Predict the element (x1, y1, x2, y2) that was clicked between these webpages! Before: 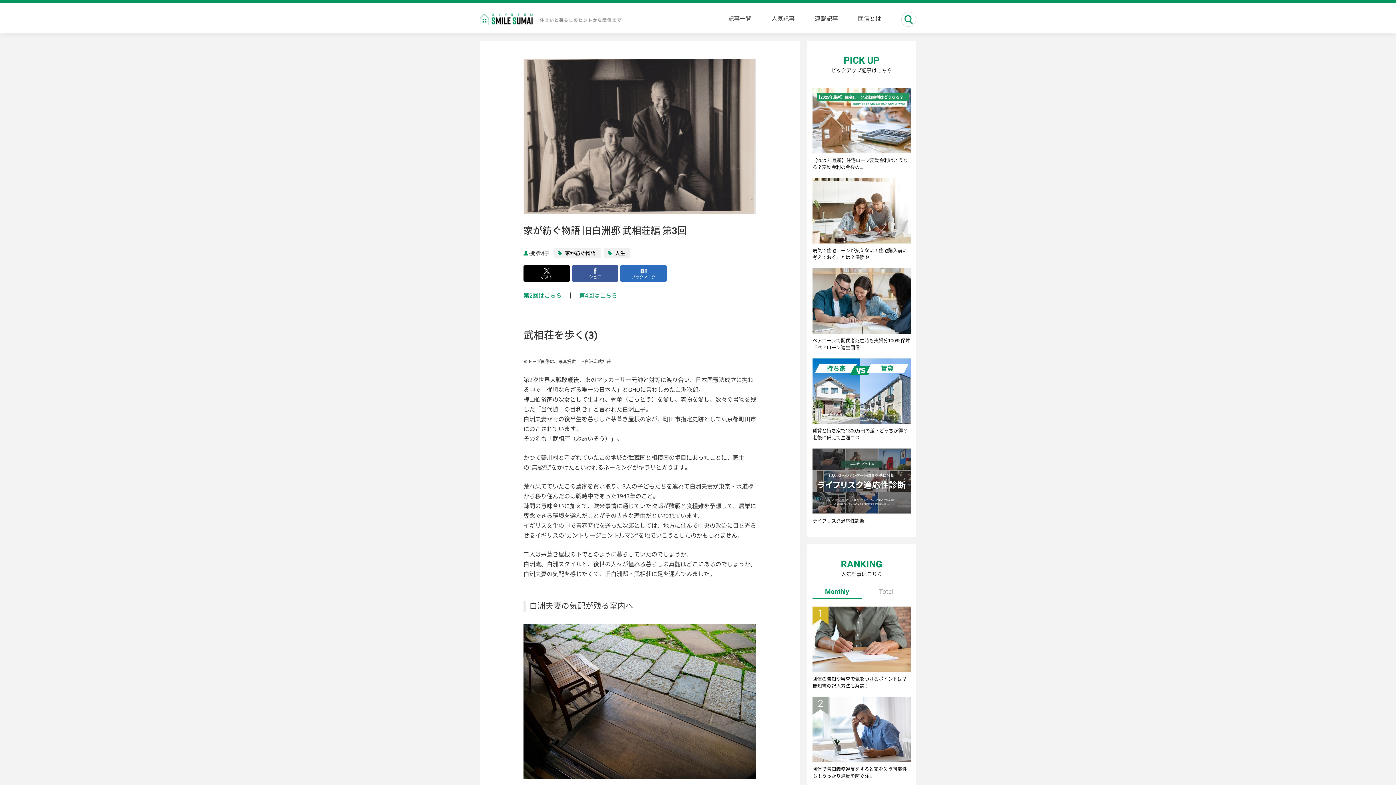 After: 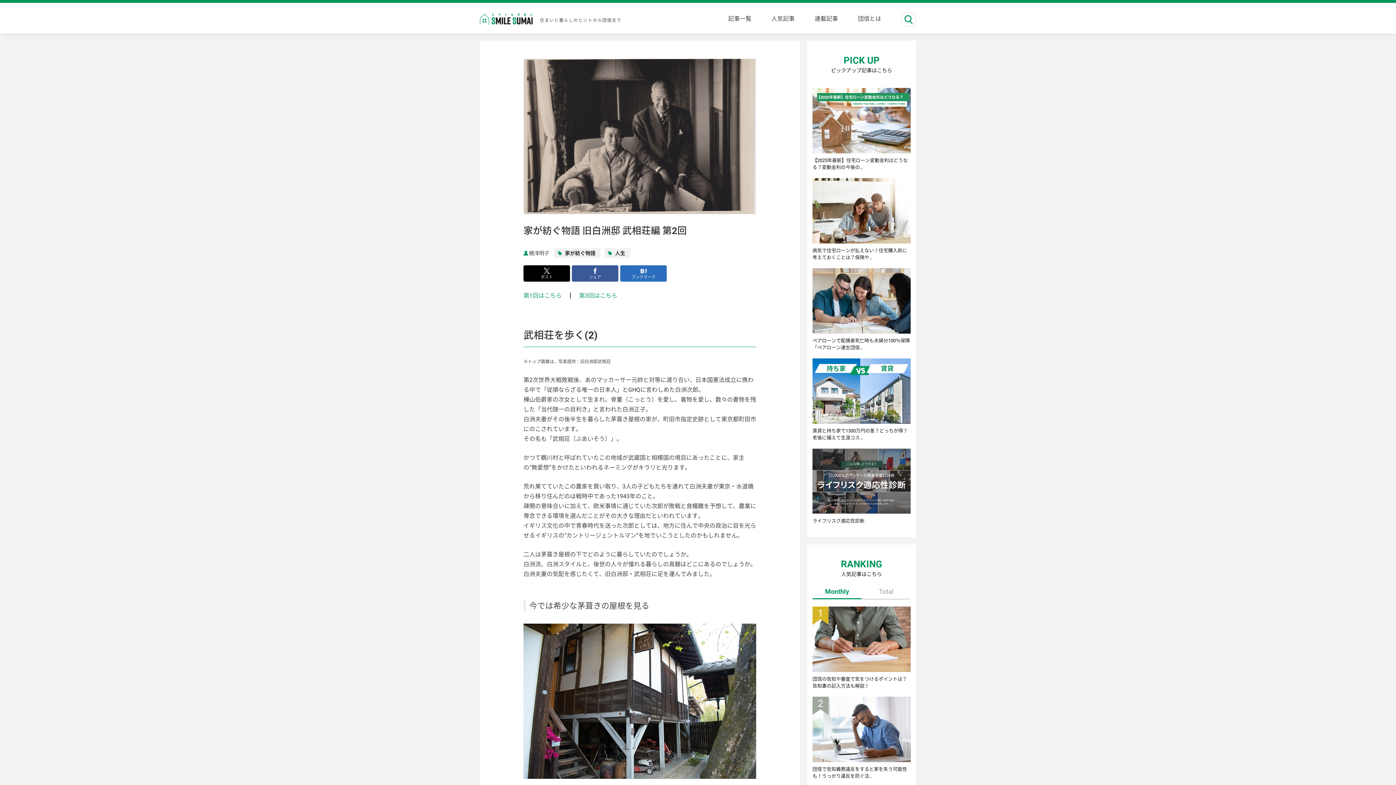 Action: label: 第2回はこちら bbox: (523, 292, 561, 299)